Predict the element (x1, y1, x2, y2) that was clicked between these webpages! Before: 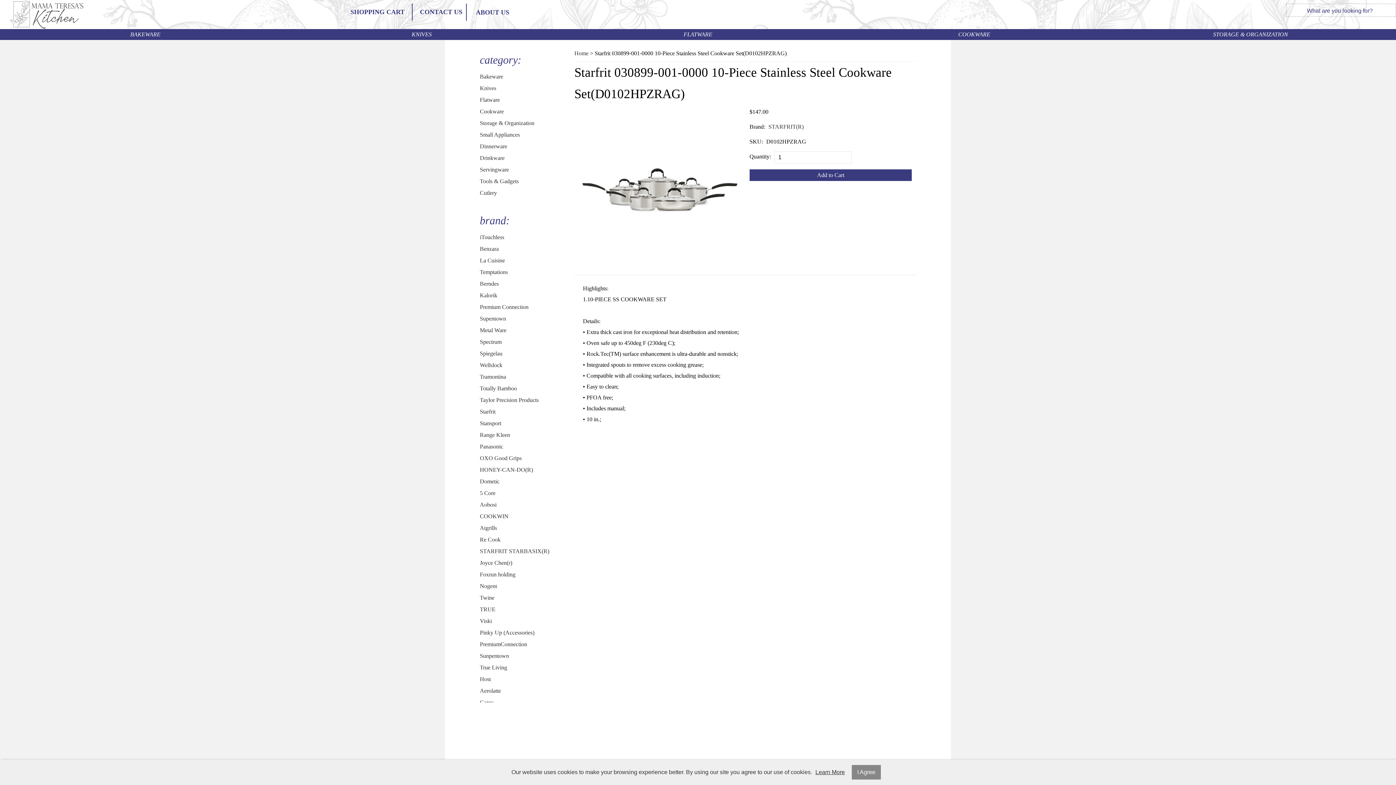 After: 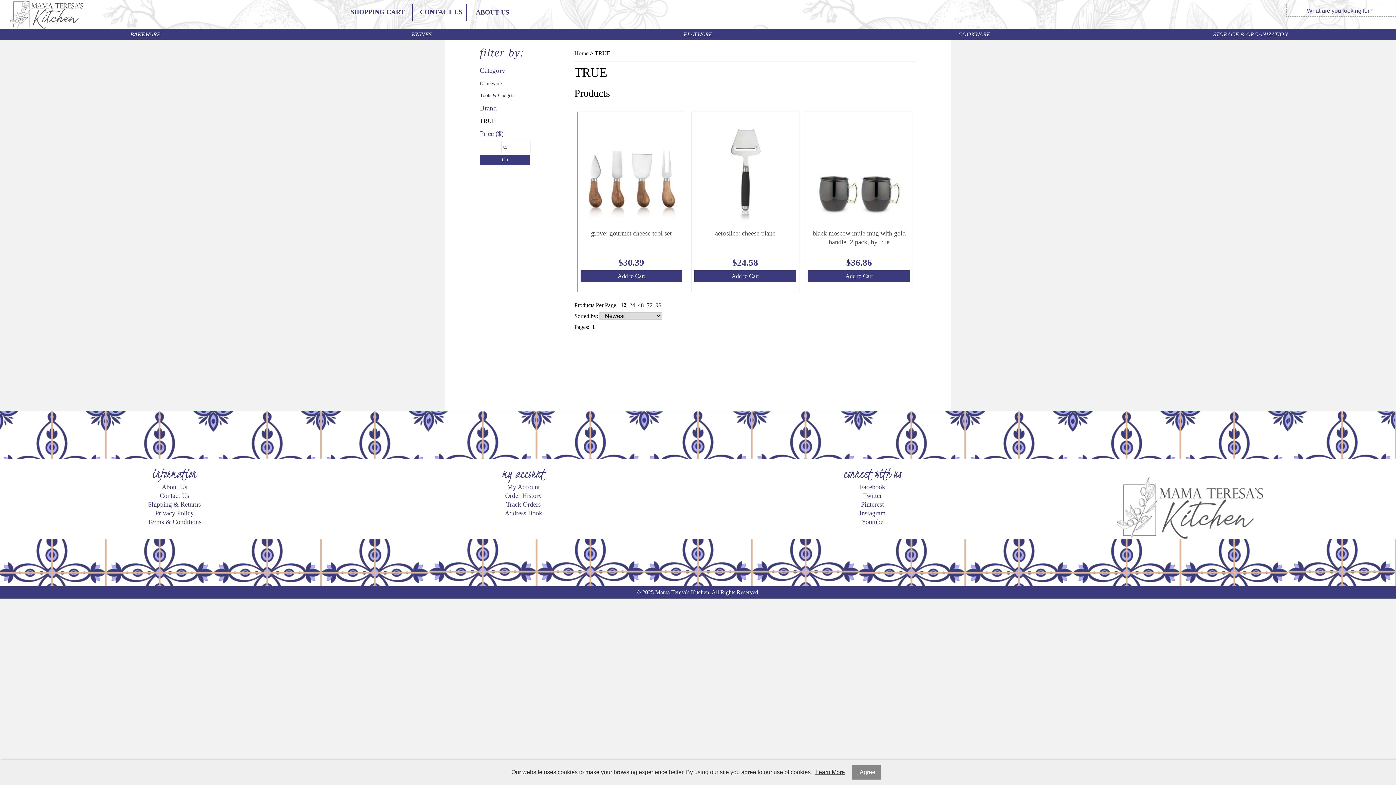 Action: label: TRUE bbox: (480, 604, 567, 615)